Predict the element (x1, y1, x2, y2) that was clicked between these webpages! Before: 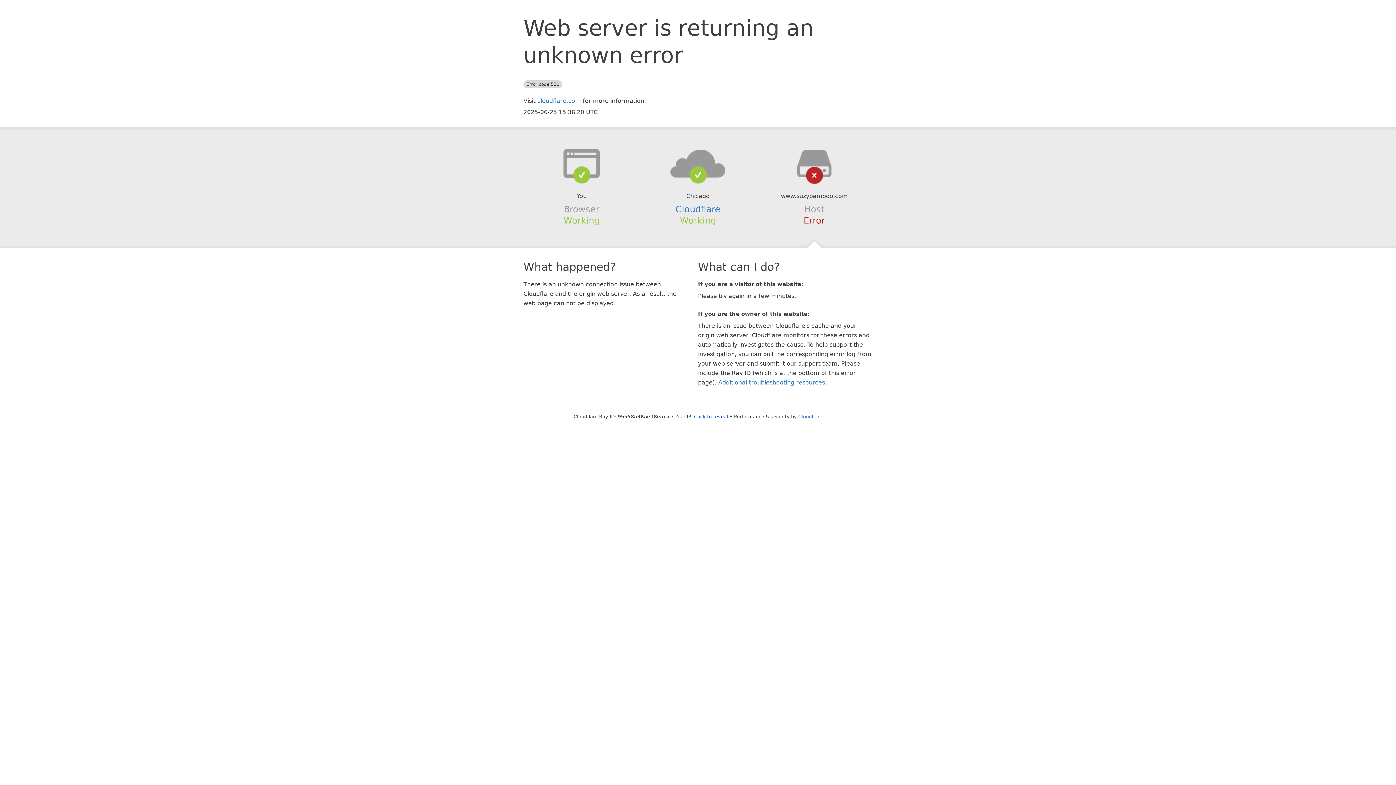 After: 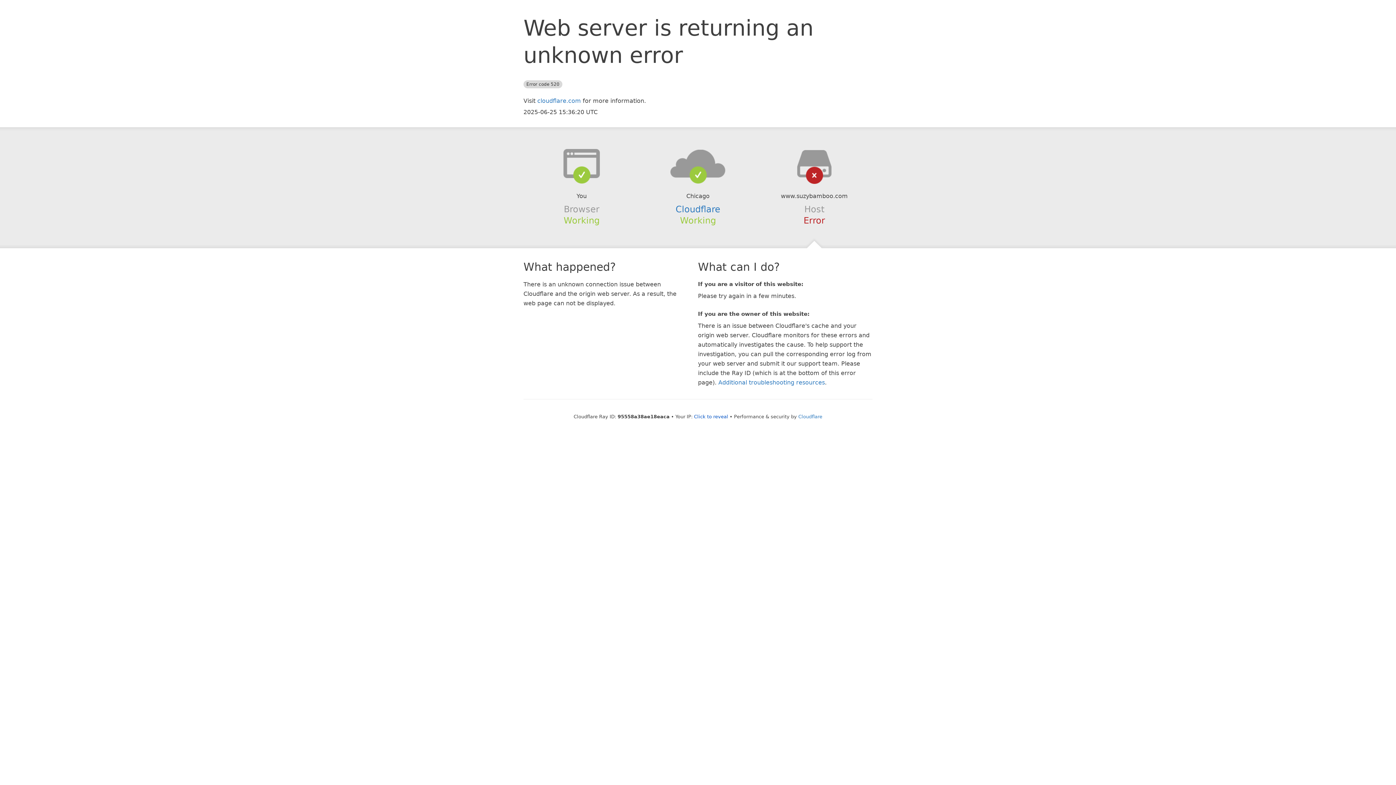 Action: bbox: (639, 148, 756, 178)